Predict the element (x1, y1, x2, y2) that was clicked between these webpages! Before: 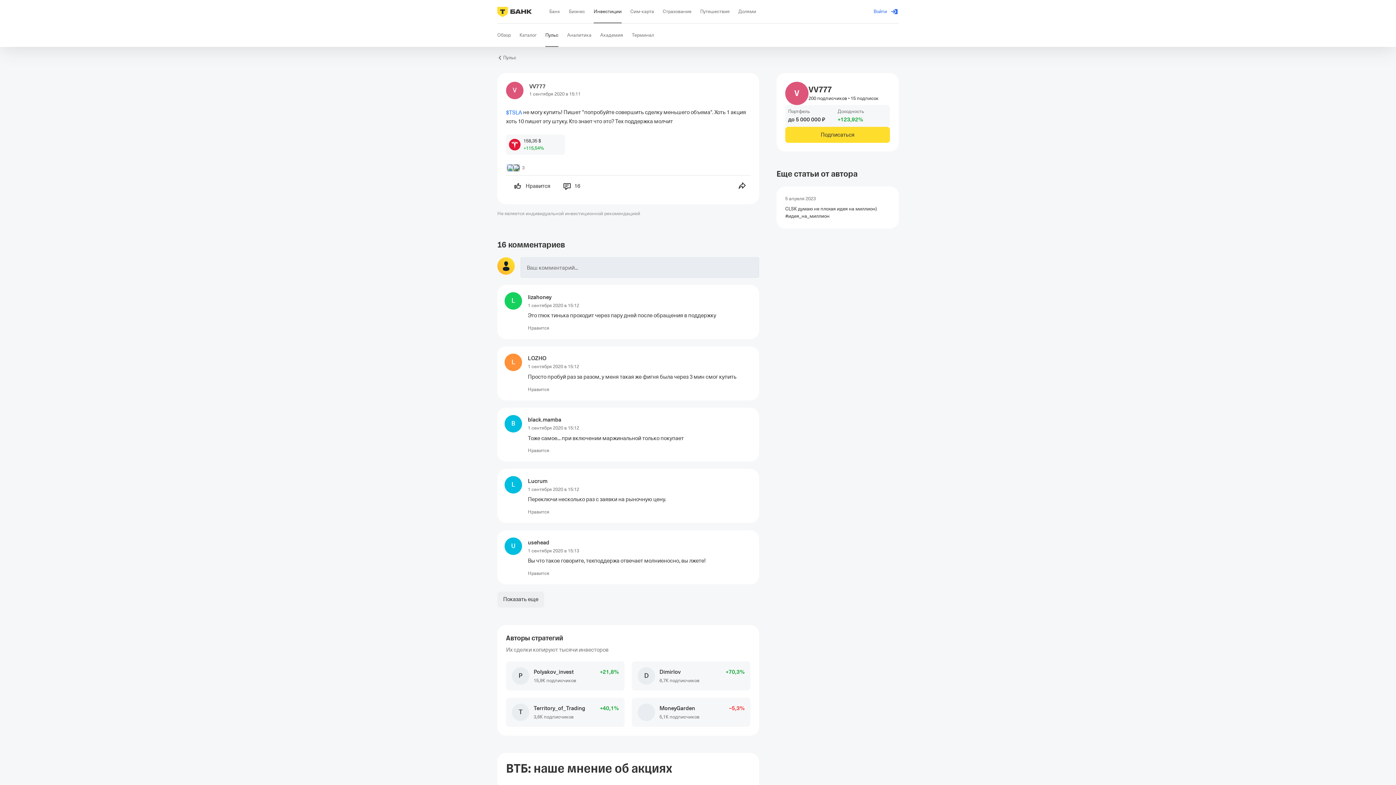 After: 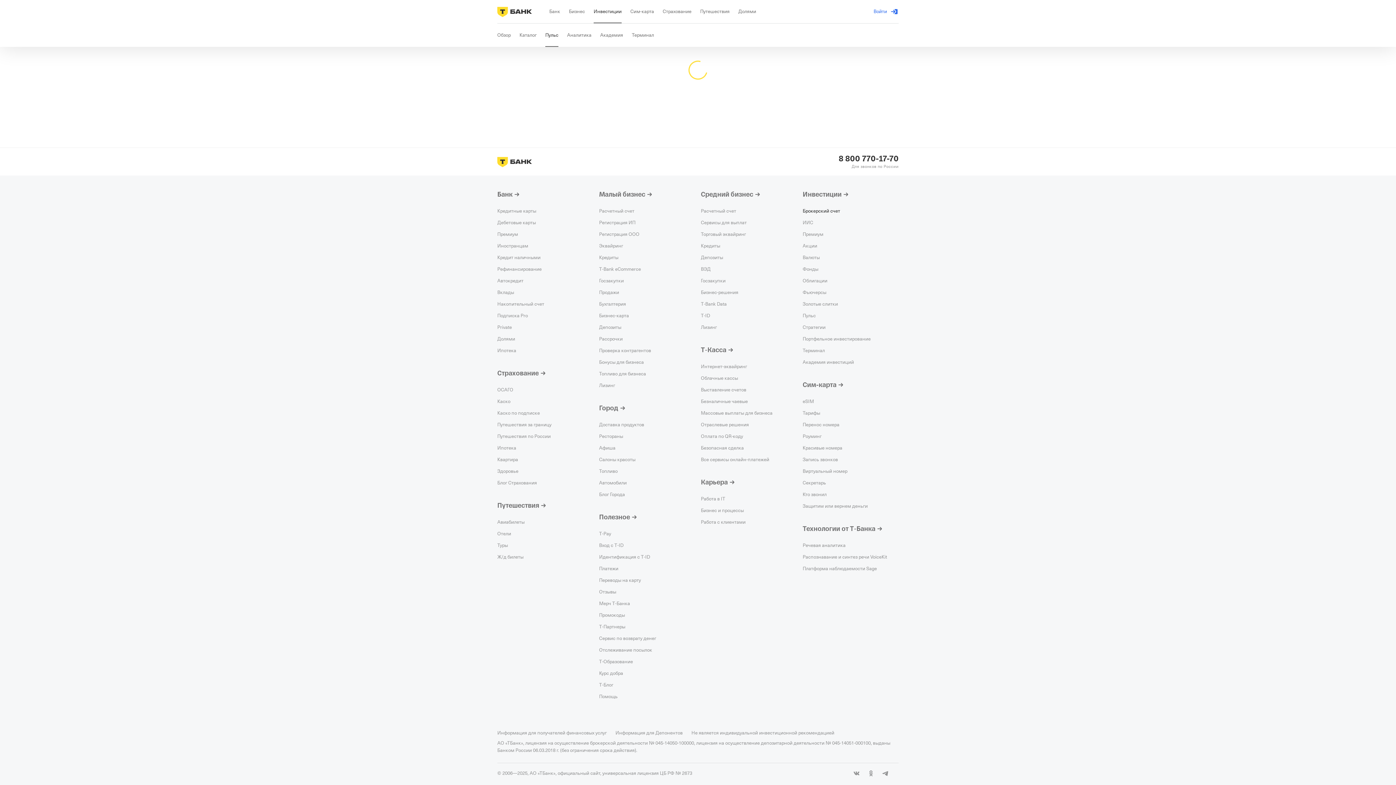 Action: label: 5 апреля 2023
CLSK думаю не плохая идея на миллион) #идея_на_миллион bbox: (776, 186, 898, 228)